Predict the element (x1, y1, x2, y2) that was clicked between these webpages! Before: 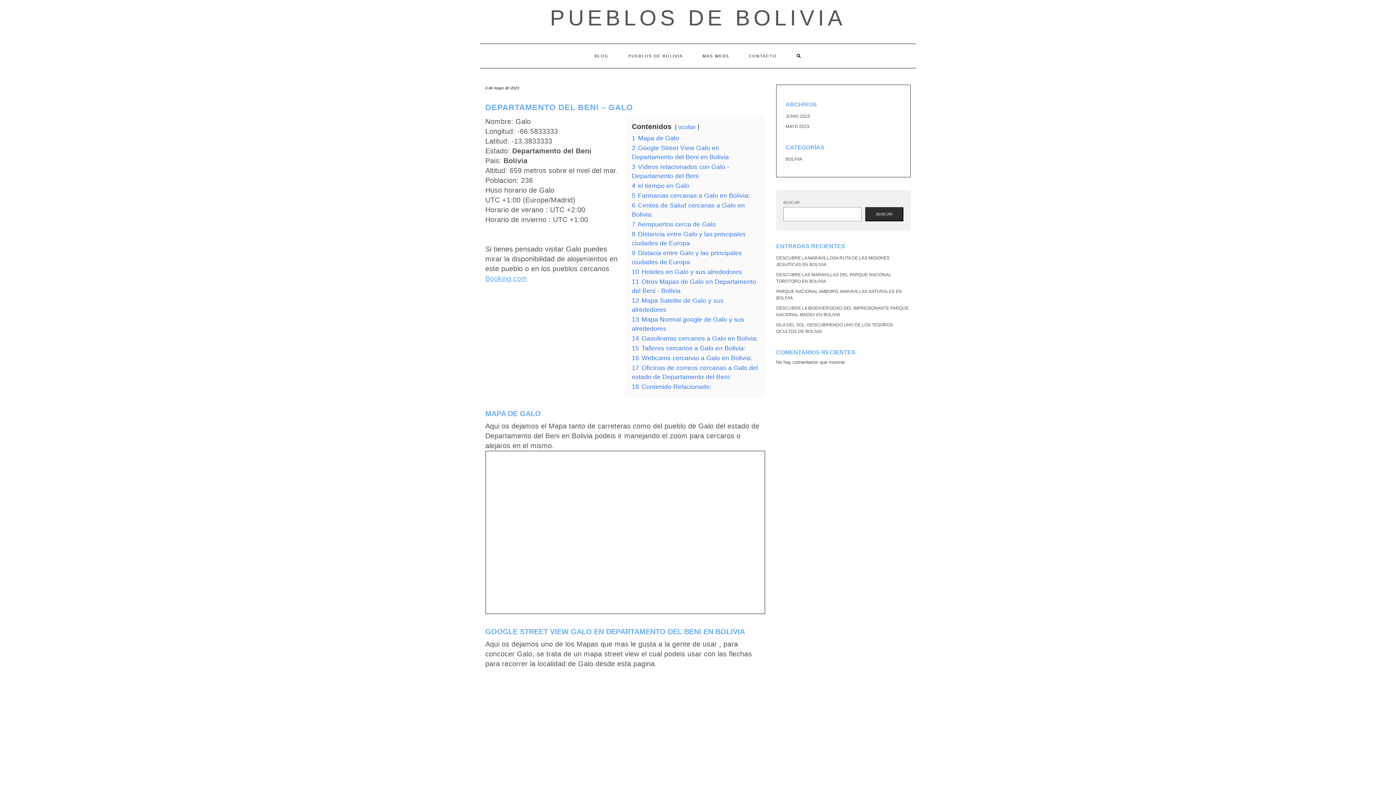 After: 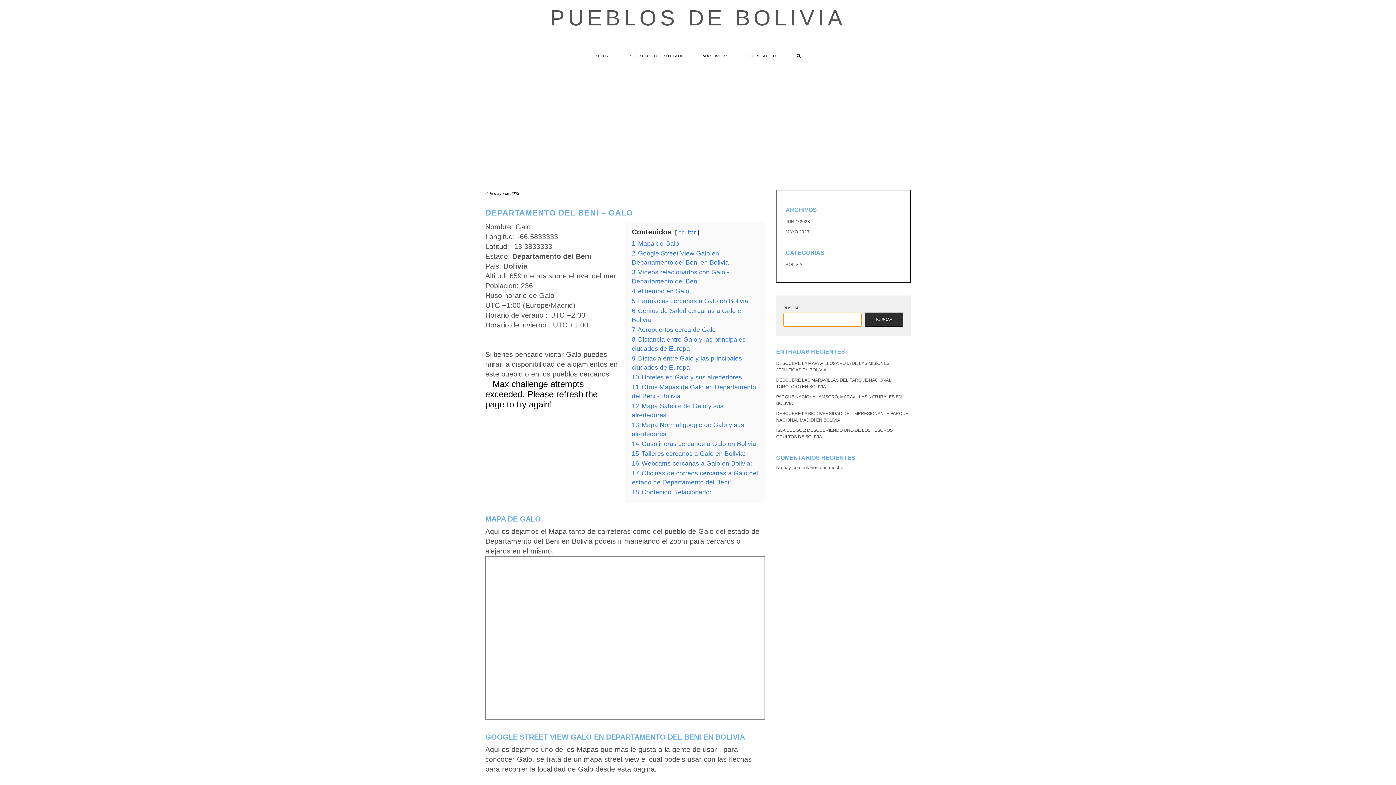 Action: bbox: (865, 207, 903, 221) label: Buscar